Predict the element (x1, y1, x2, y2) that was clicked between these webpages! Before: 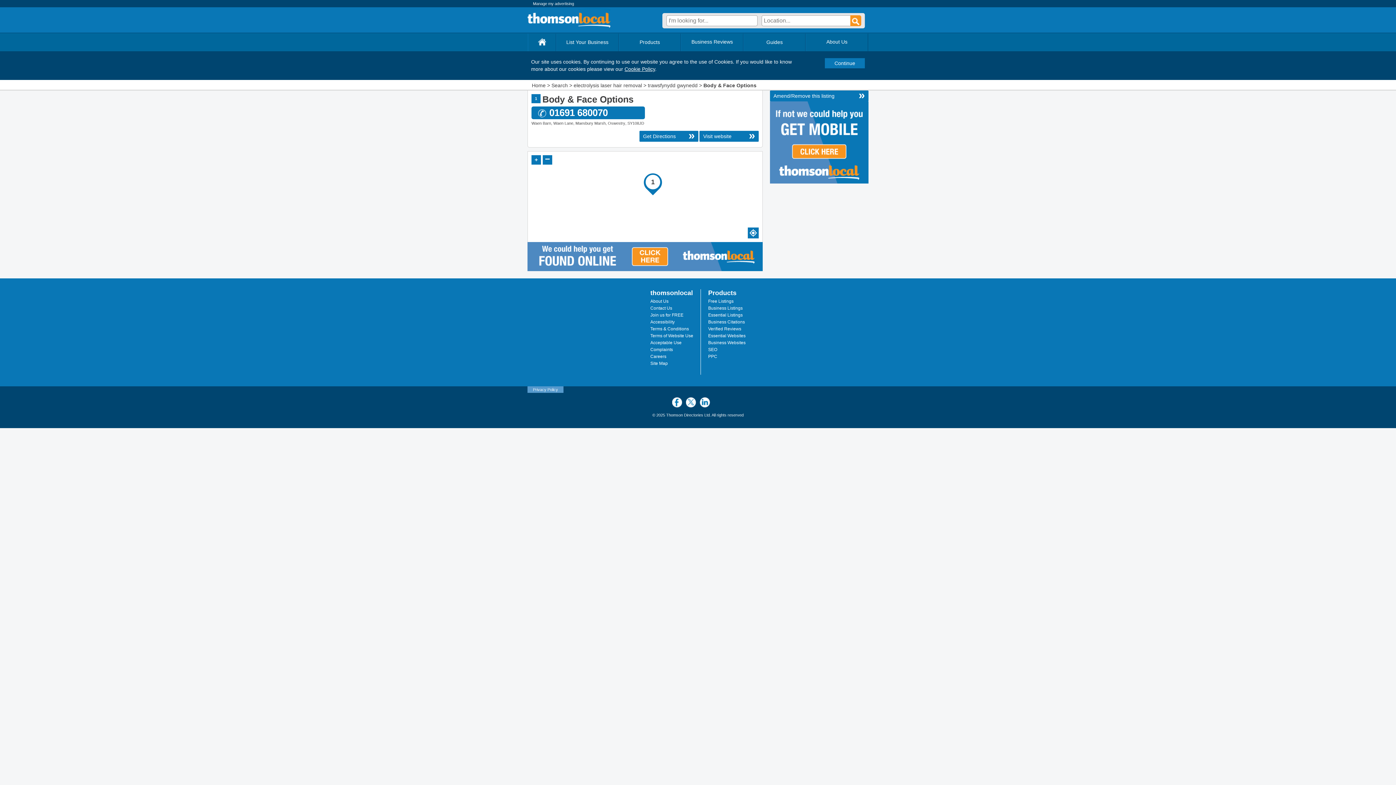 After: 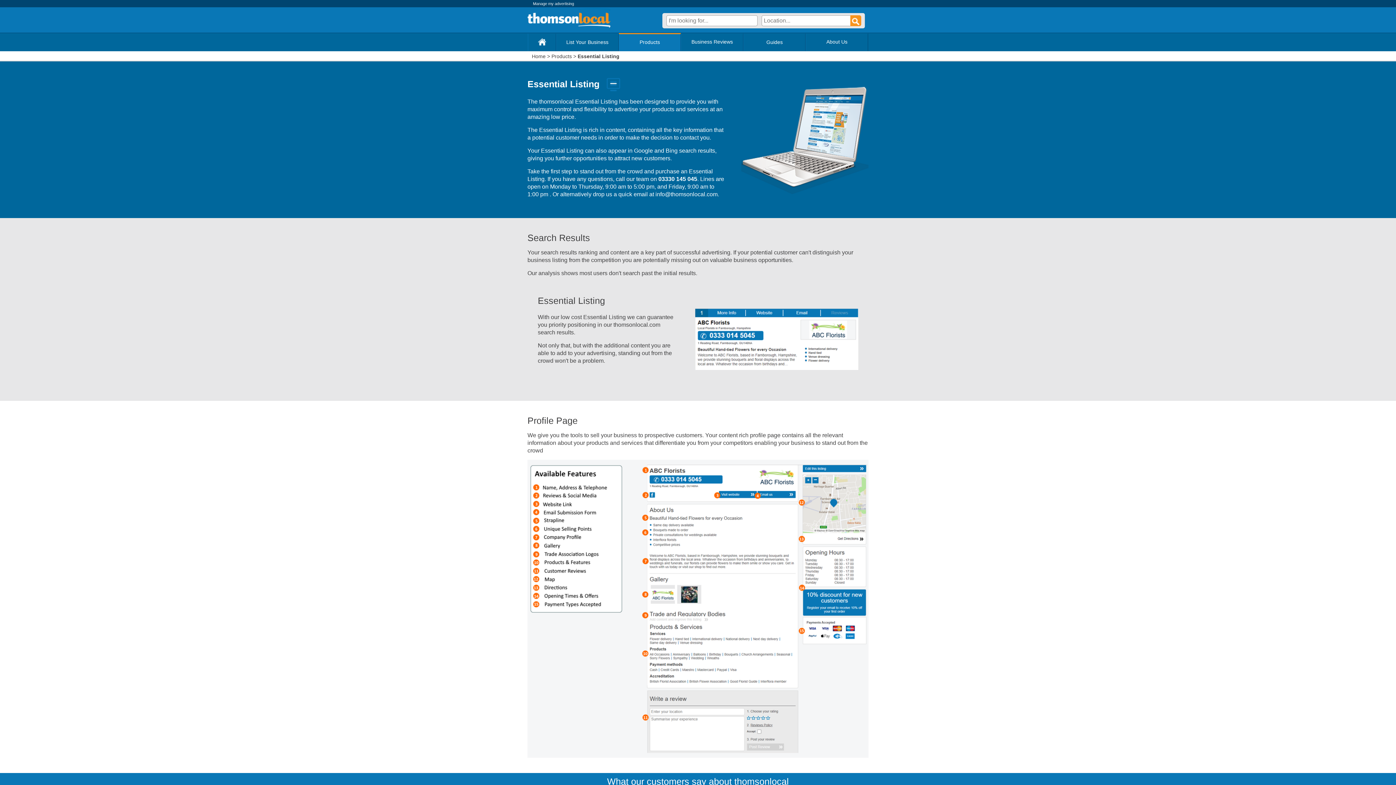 Action: bbox: (708, 312, 742, 317) label: Essential Listings